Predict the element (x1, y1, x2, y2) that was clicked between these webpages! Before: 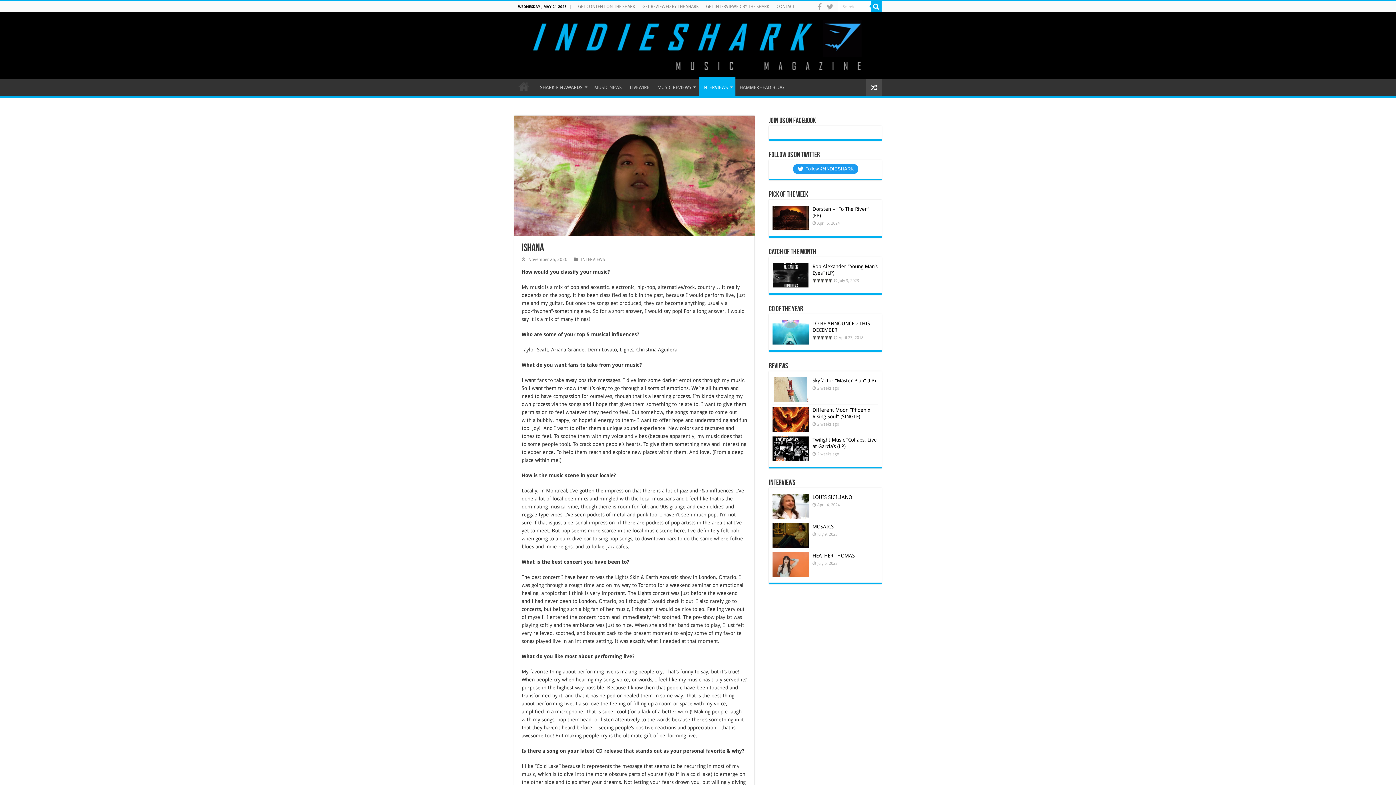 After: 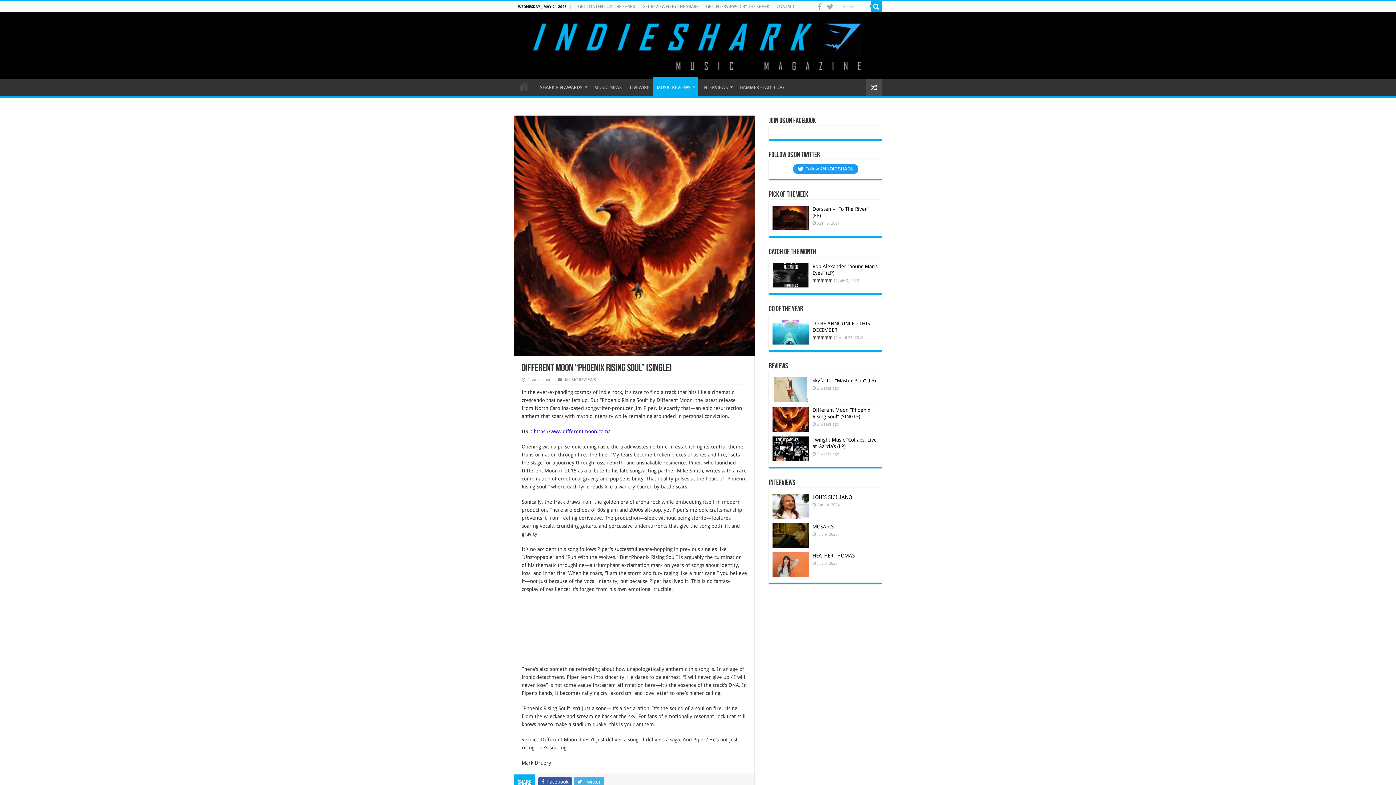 Action: label: Different Moon “Phoenix Rising Soul” (SINGLE)  bbox: (812, 407, 870, 419)